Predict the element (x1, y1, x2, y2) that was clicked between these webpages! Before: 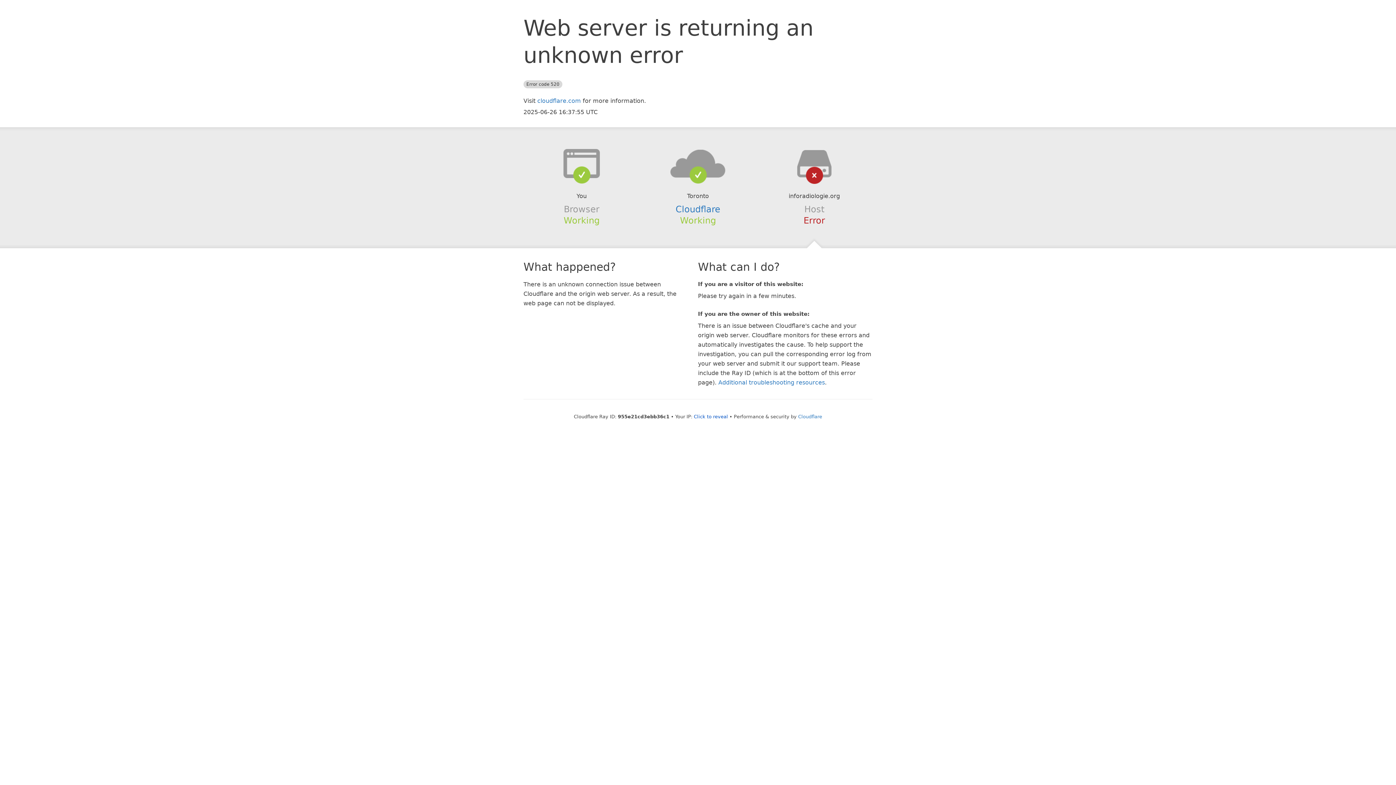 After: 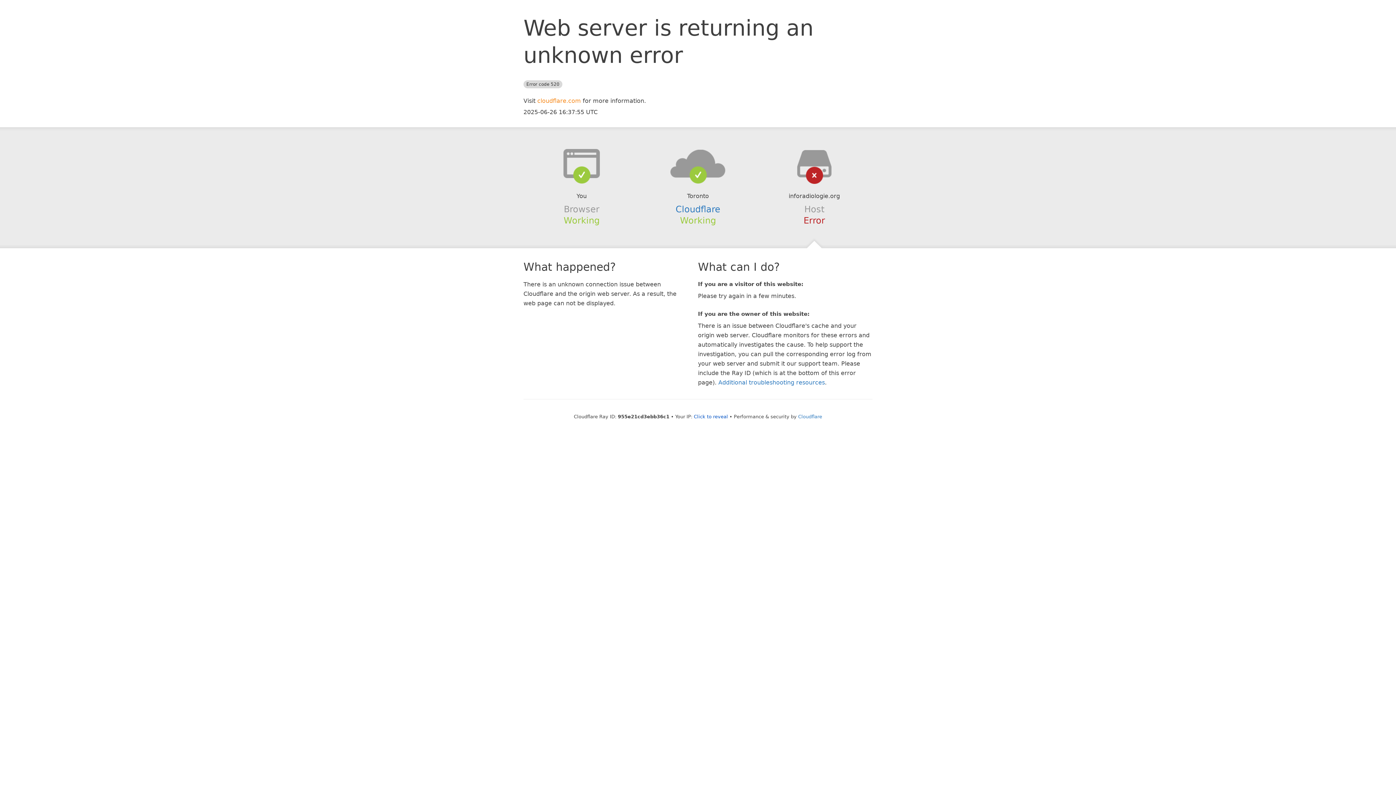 Action: bbox: (537, 97, 581, 104) label: cloudflare.com